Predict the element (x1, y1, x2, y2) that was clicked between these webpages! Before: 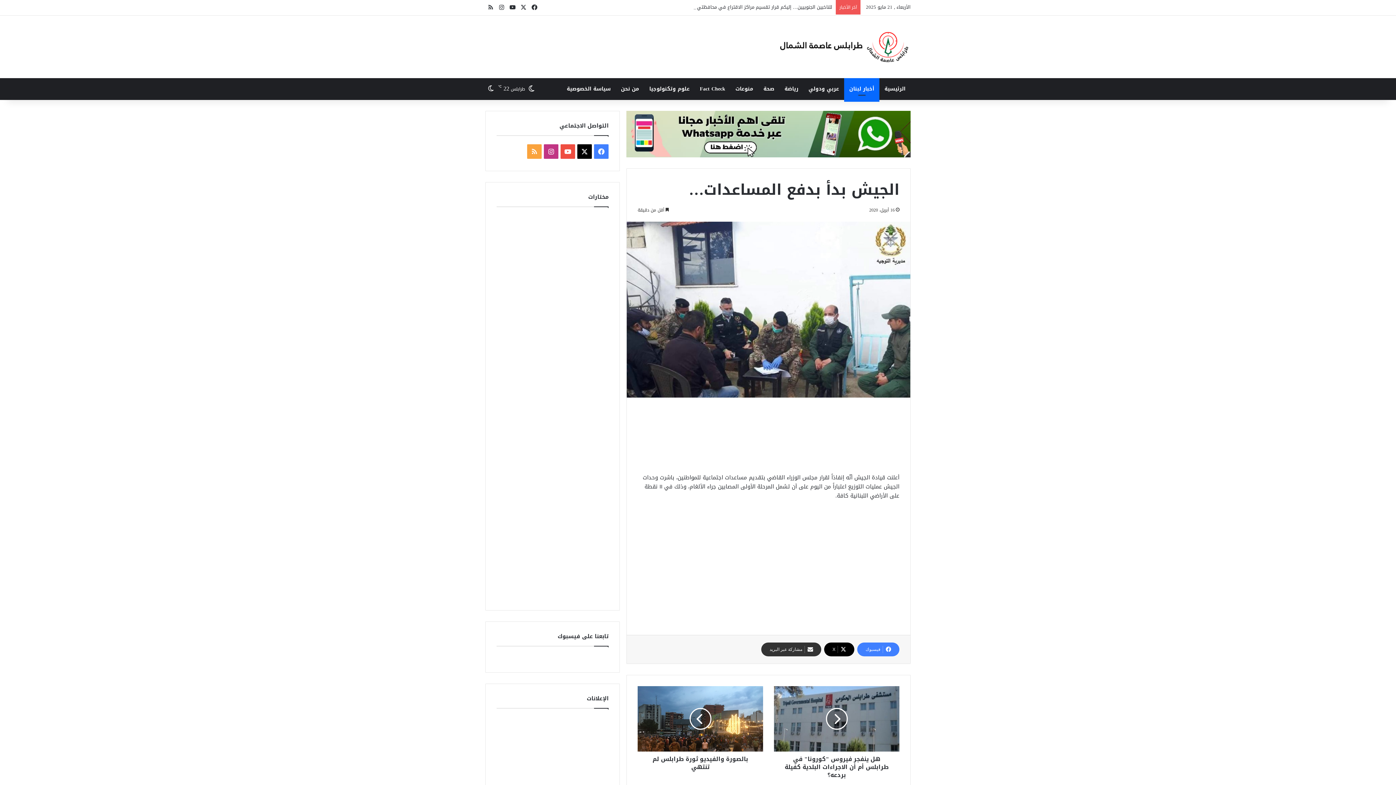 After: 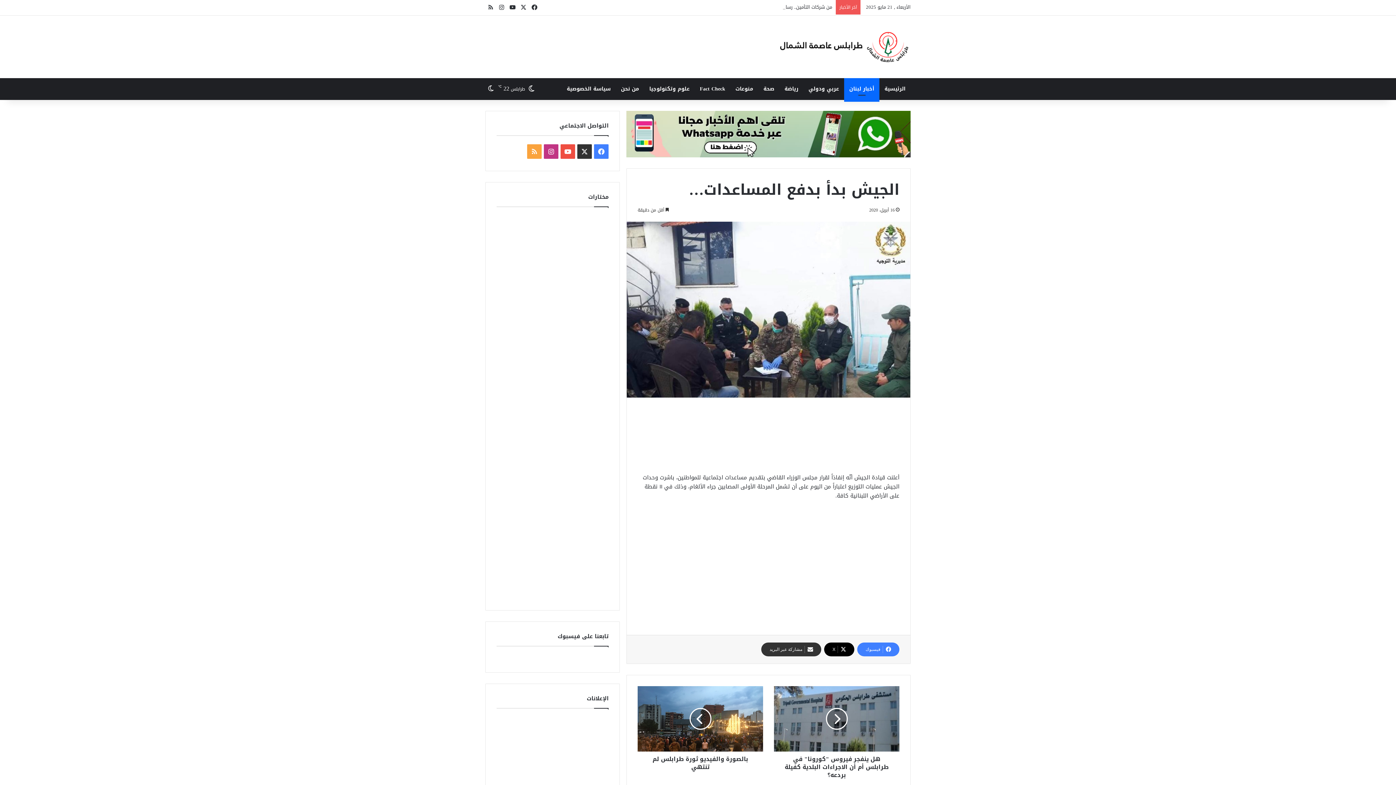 Action: bbox: (577, 144, 591, 158) label: ‫X